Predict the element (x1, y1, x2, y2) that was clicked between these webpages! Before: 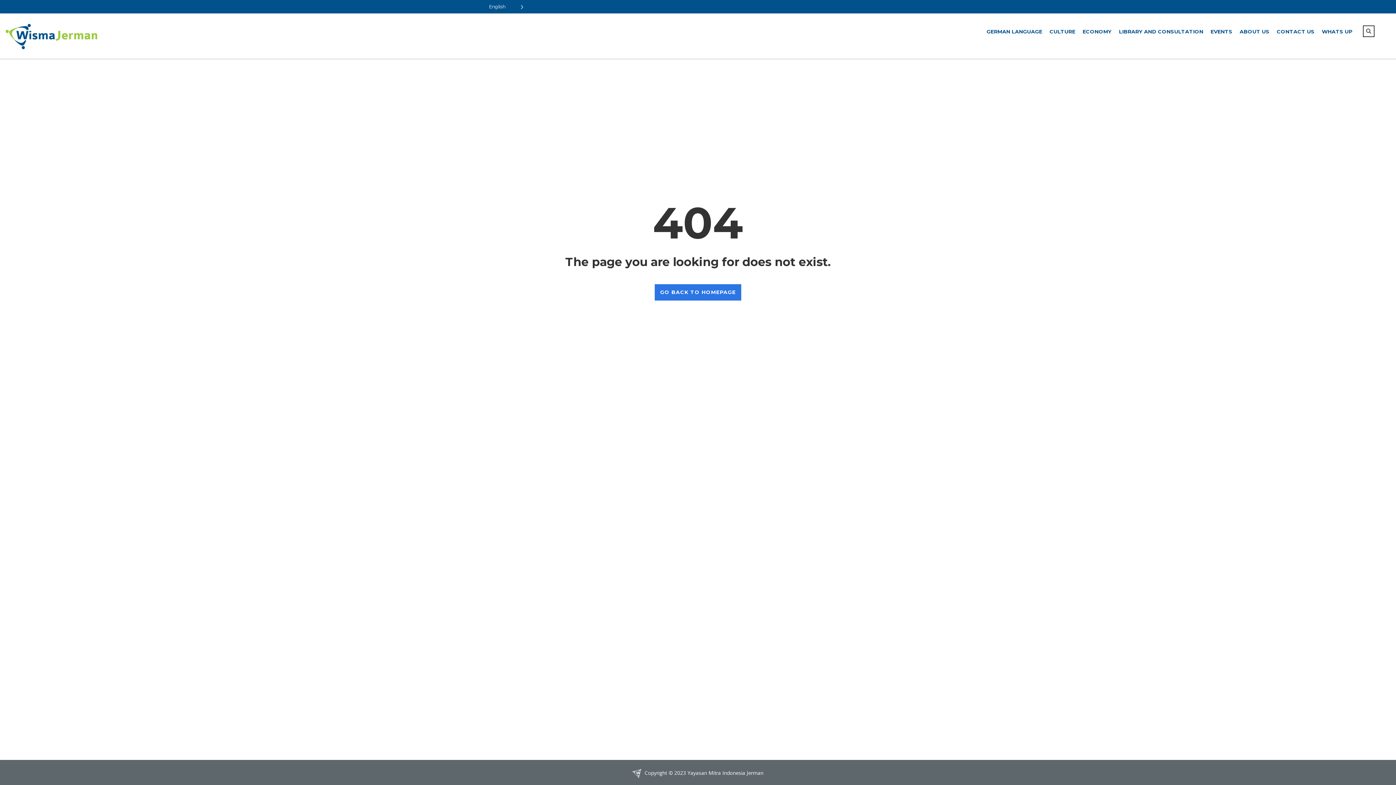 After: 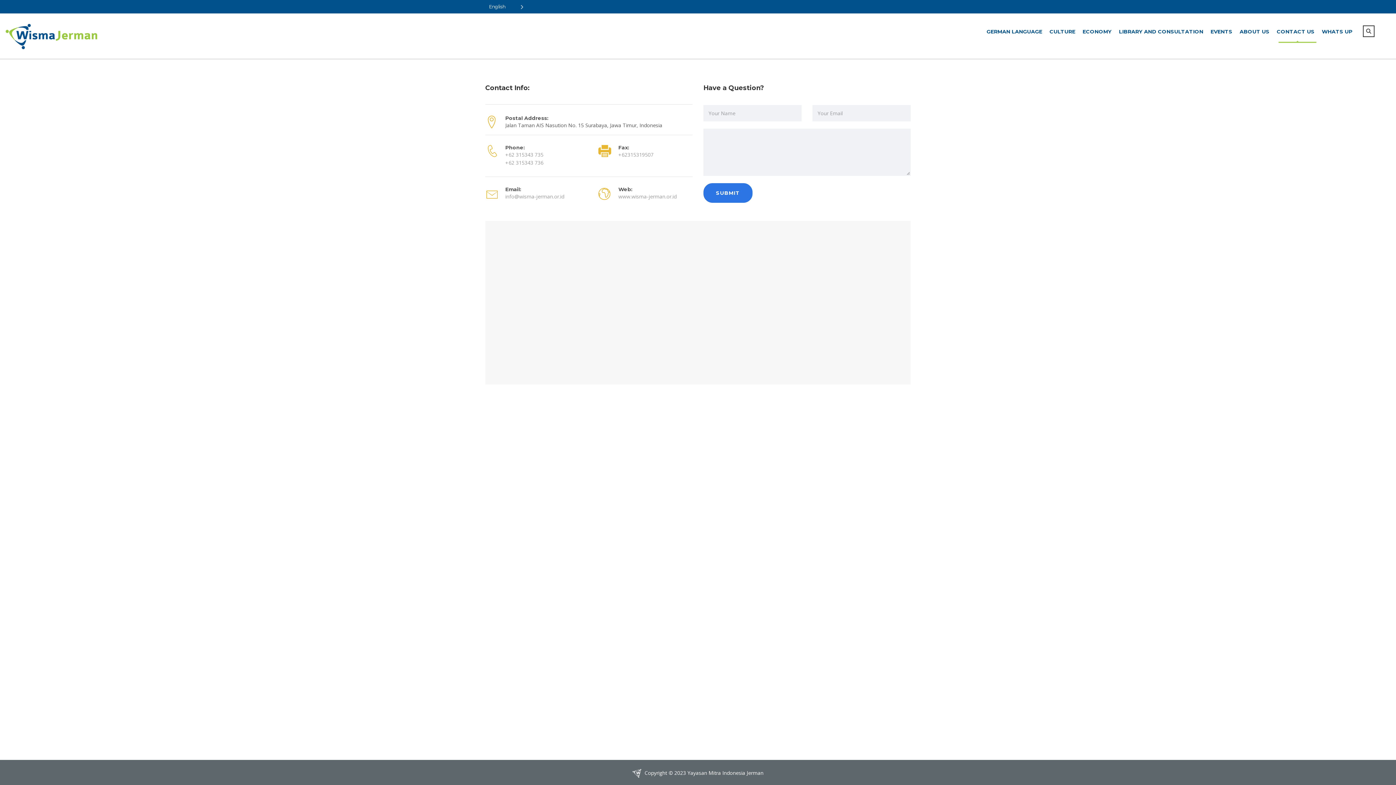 Action: label: CONTACT US bbox: (1277, 25, 1314, 37)